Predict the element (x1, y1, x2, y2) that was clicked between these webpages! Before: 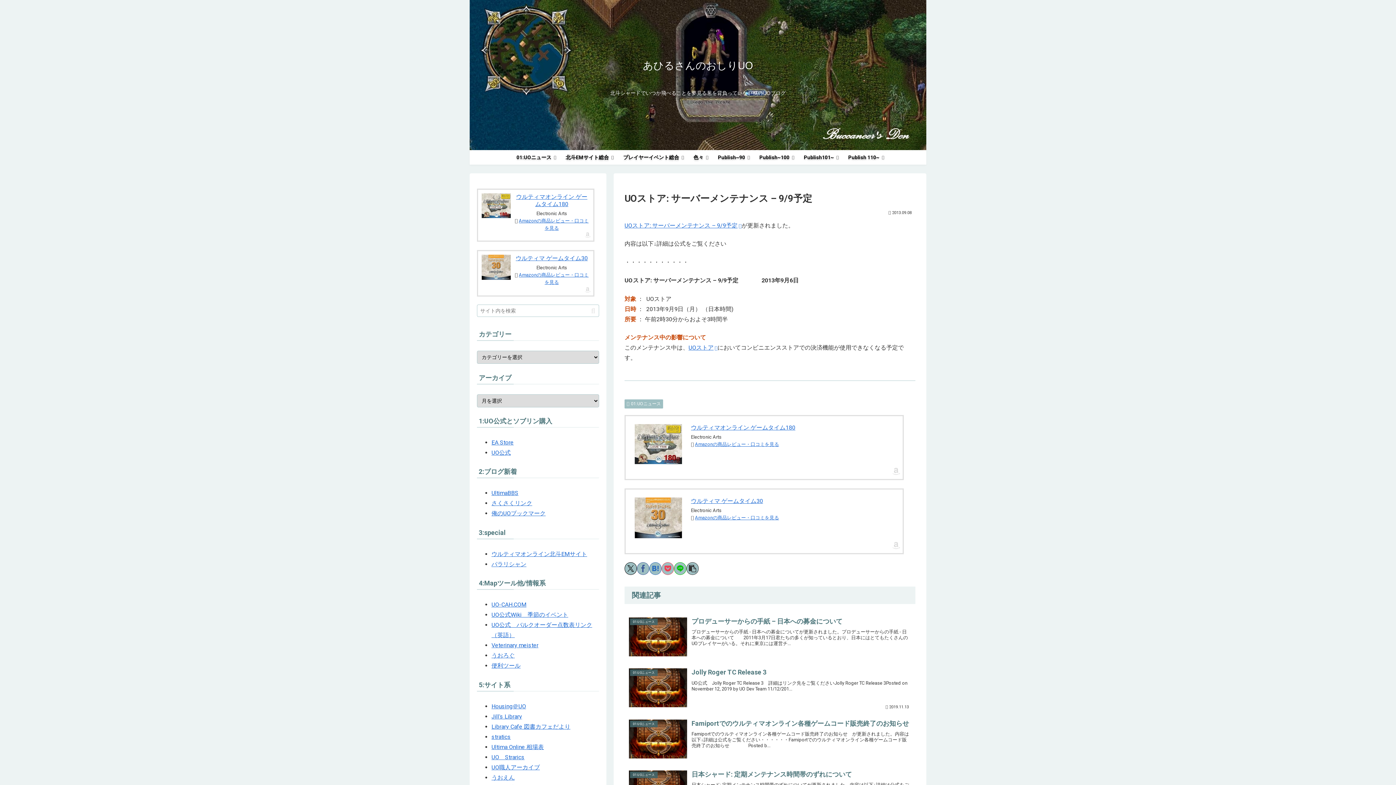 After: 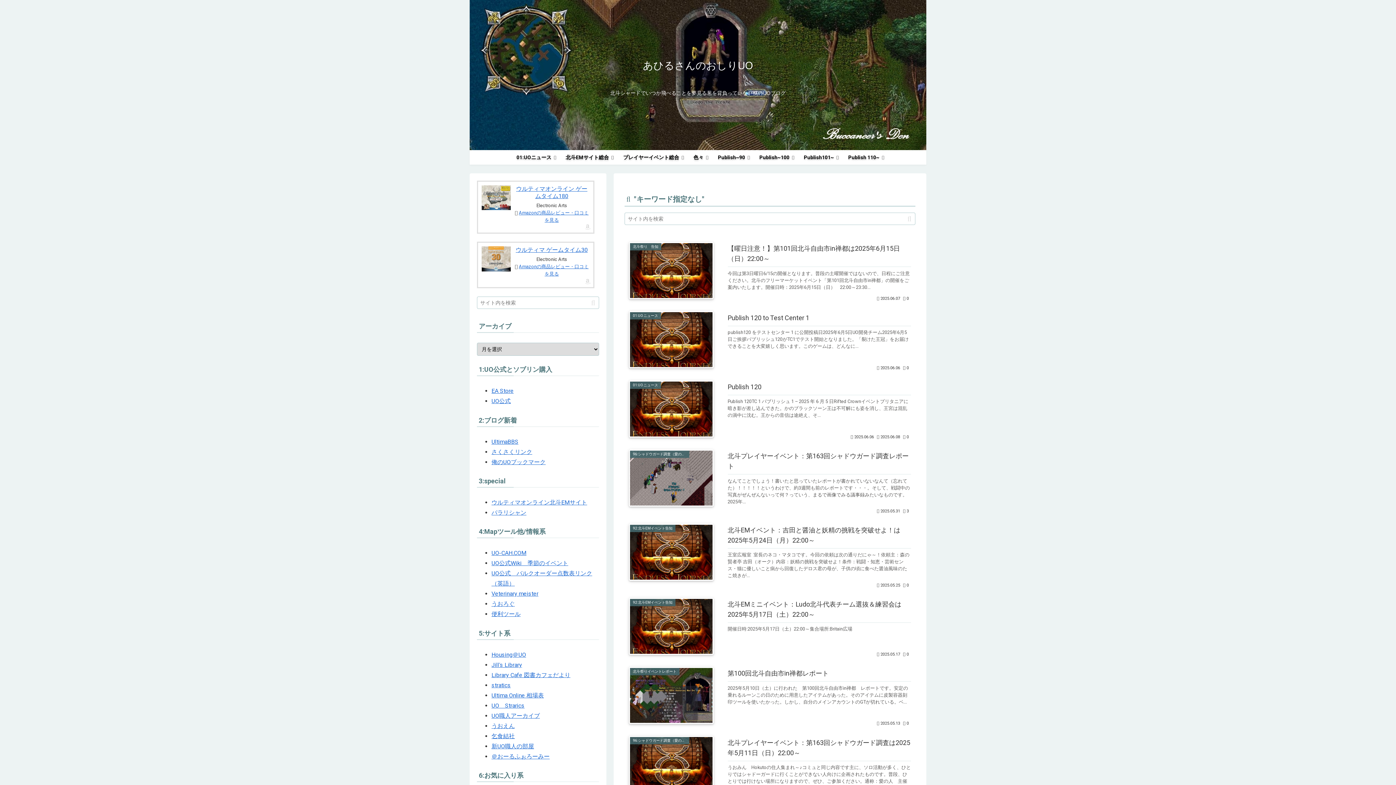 Action: bbox: (588, 306, 598, 315) label: button